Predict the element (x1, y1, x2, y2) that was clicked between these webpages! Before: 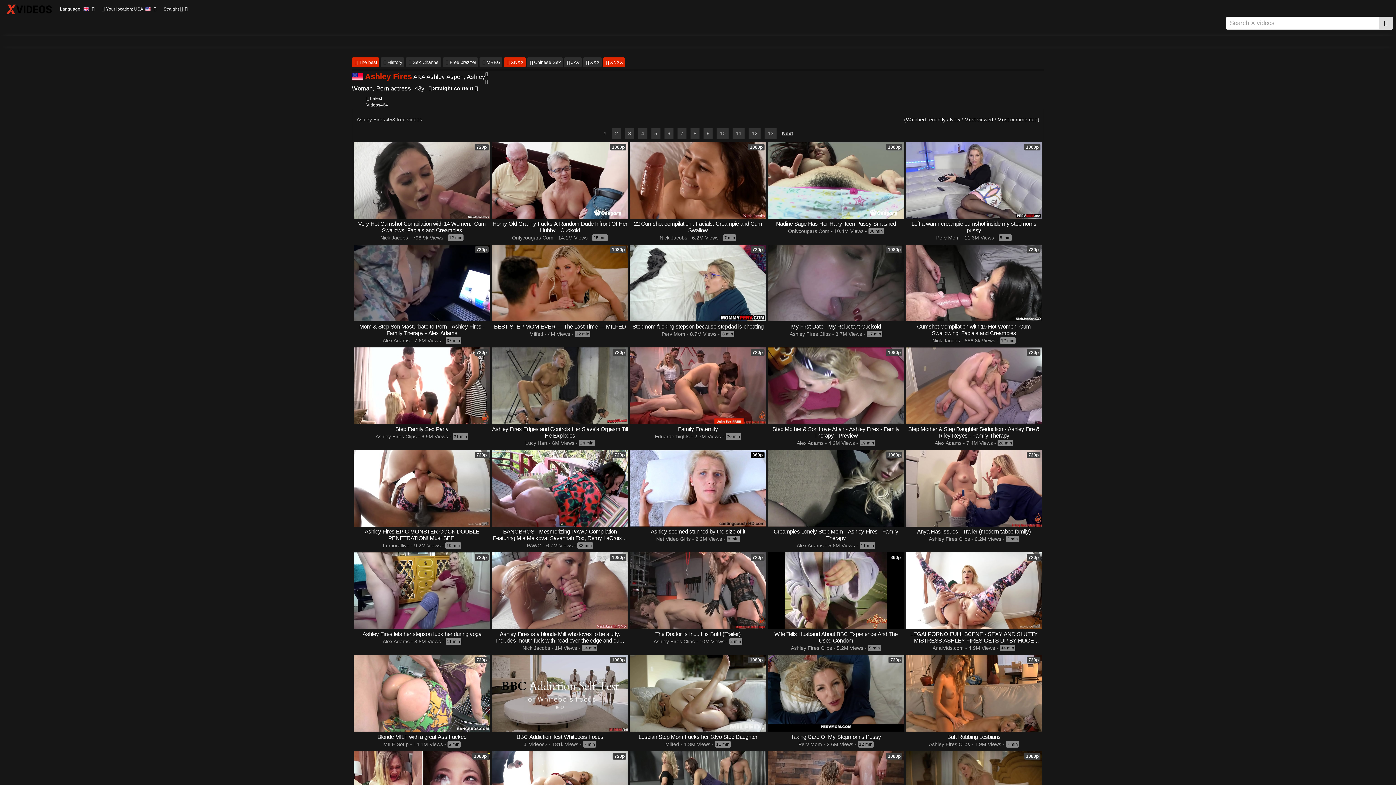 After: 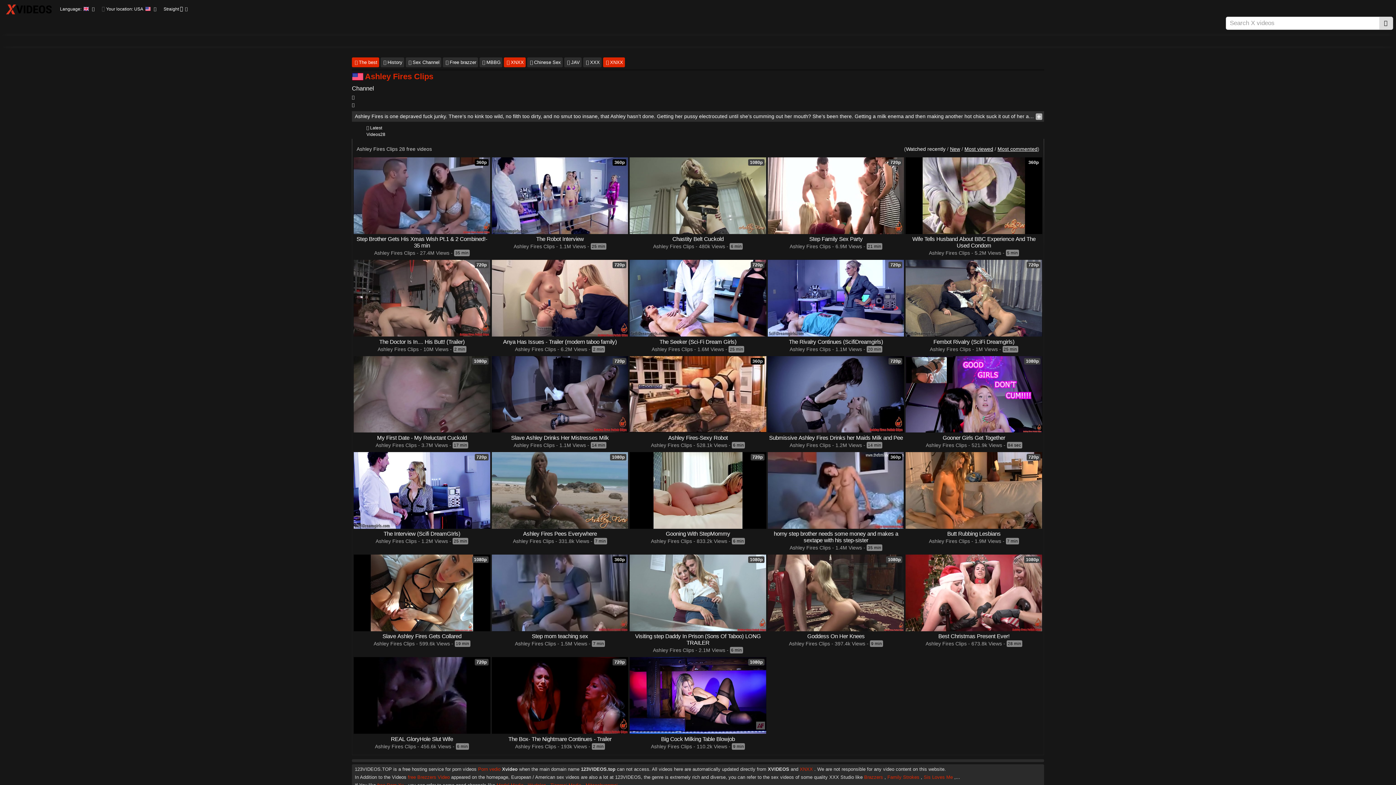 Action: bbox: (375, 433, 416, 439) label: Ashley Fires Clips